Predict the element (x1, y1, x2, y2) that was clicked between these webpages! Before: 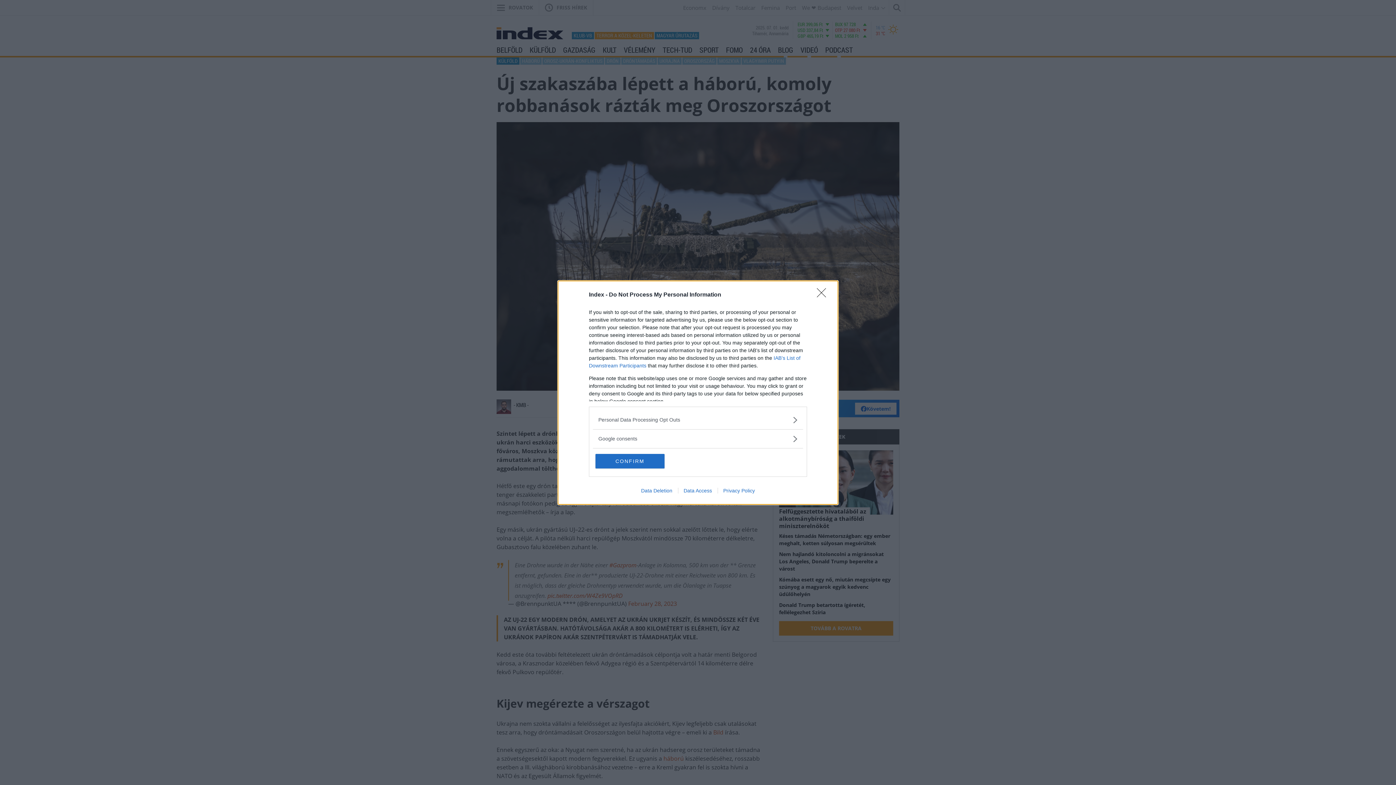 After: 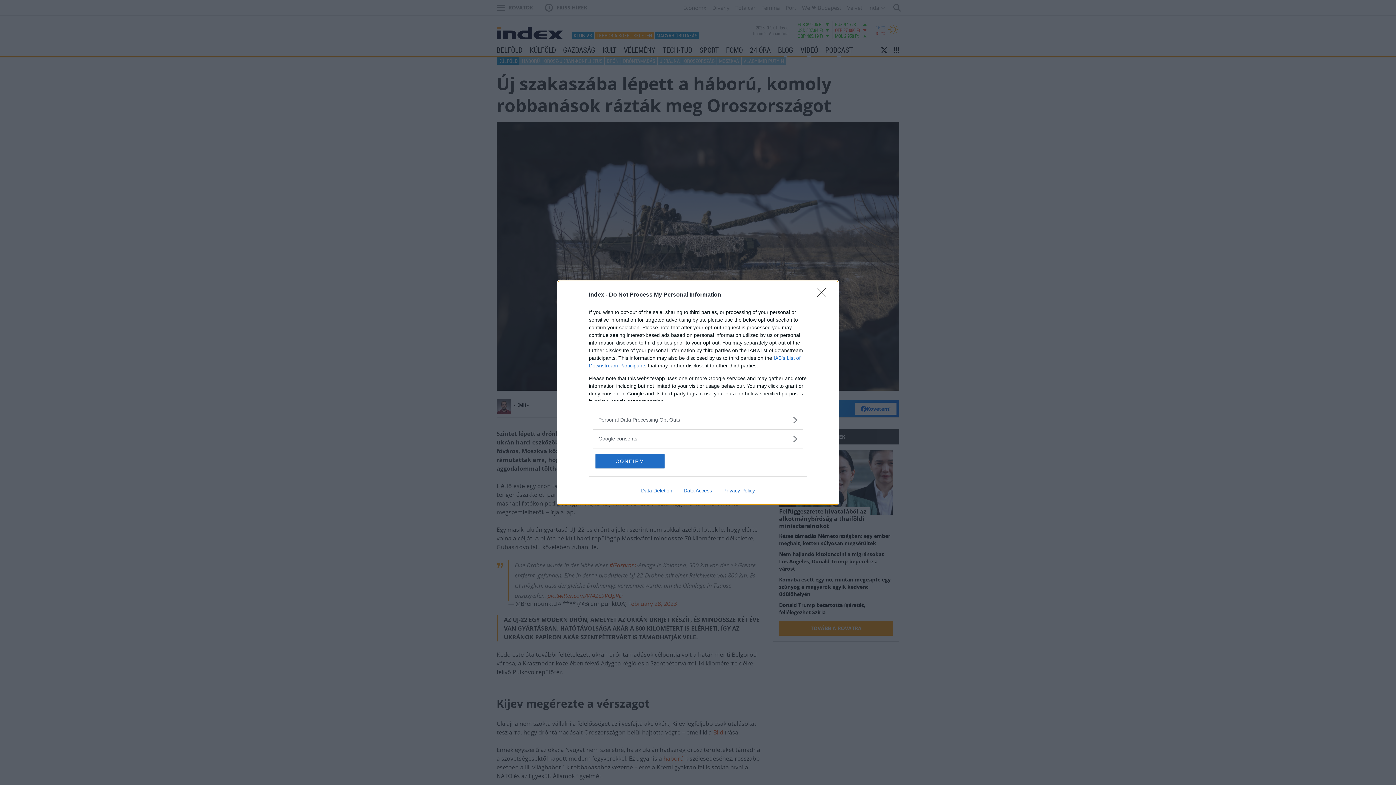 Action: bbox: (635, 487, 678, 493) label: Data Deletion